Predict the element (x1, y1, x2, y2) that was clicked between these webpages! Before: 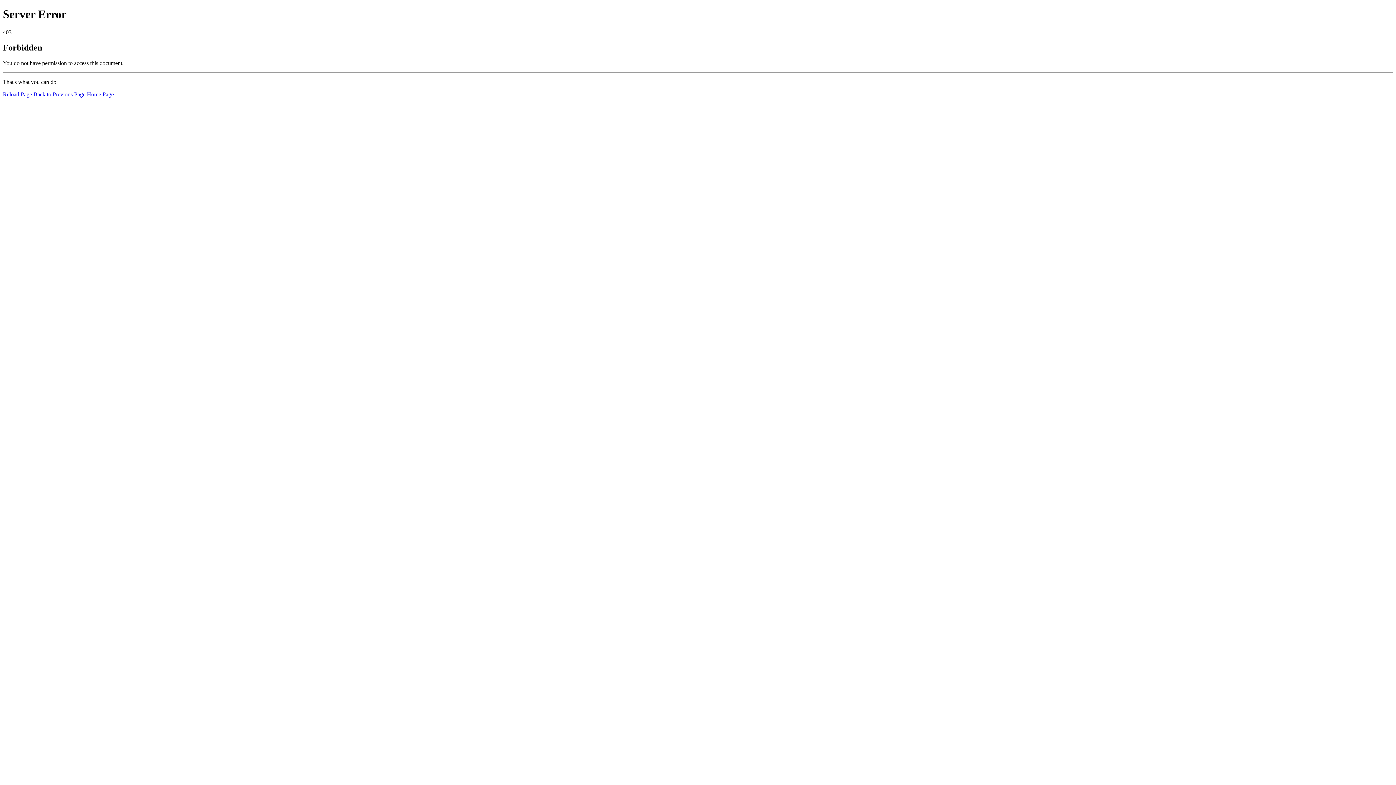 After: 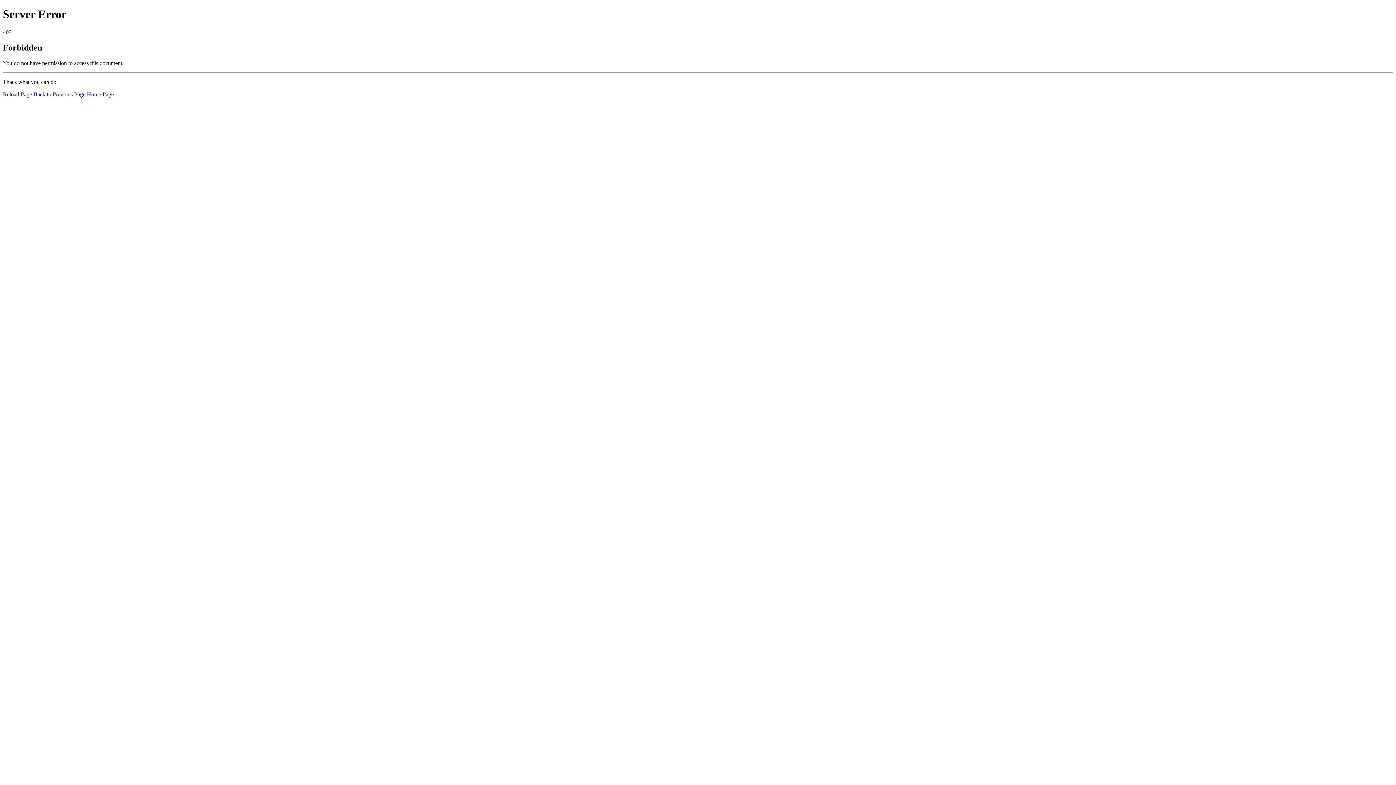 Action: bbox: (2, 91, 32, 97) label: Reload Page